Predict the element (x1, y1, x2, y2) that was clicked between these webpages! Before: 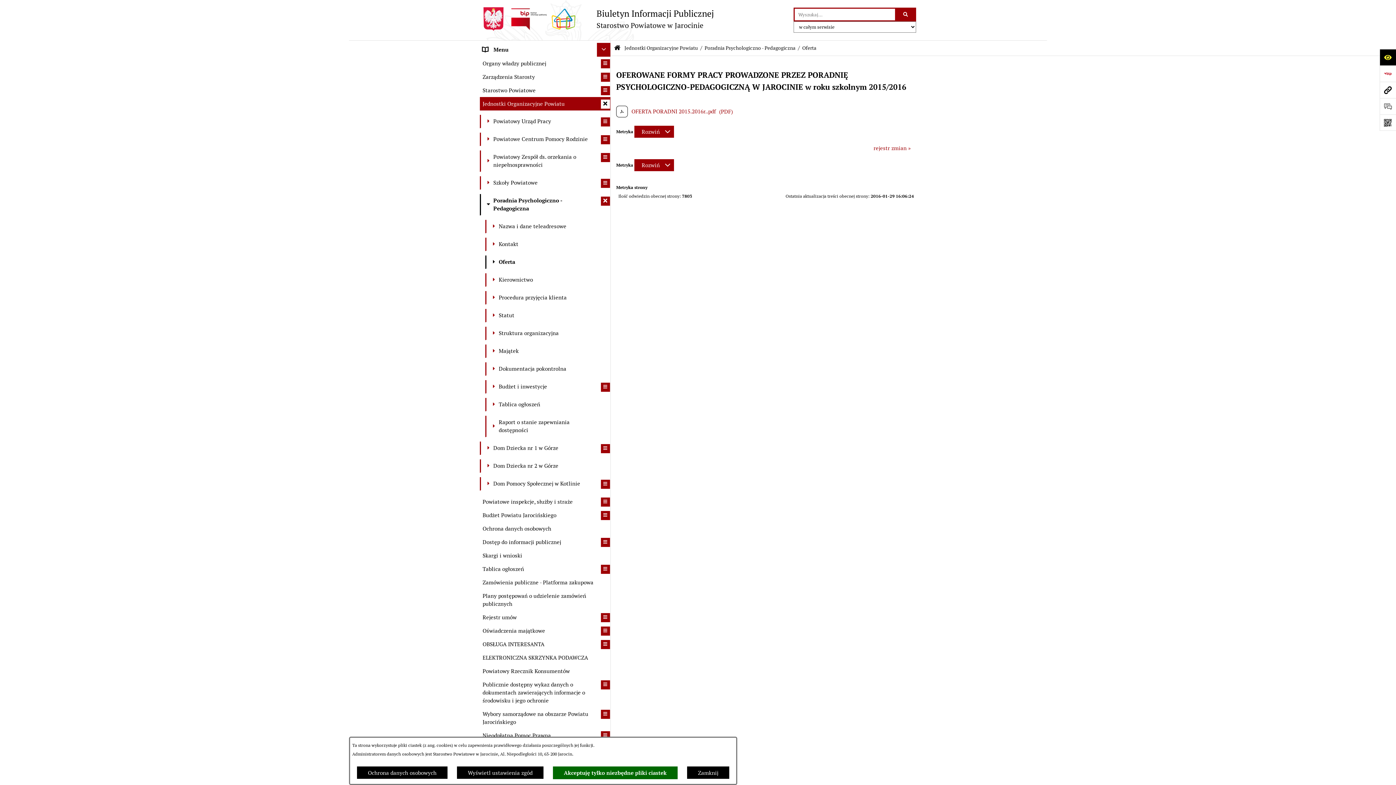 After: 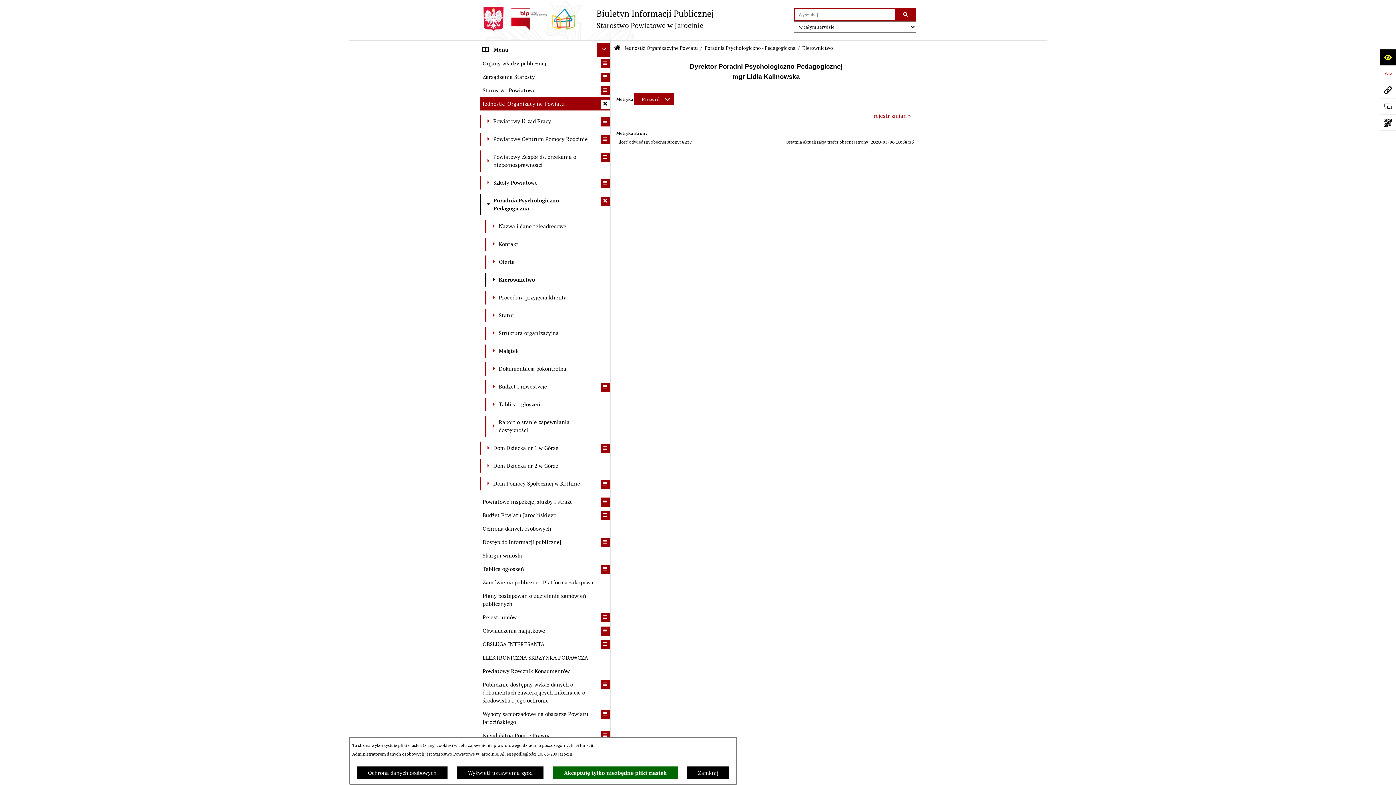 Action: label: 	Kierownictwo bbox: (485, 273, 610, 286)